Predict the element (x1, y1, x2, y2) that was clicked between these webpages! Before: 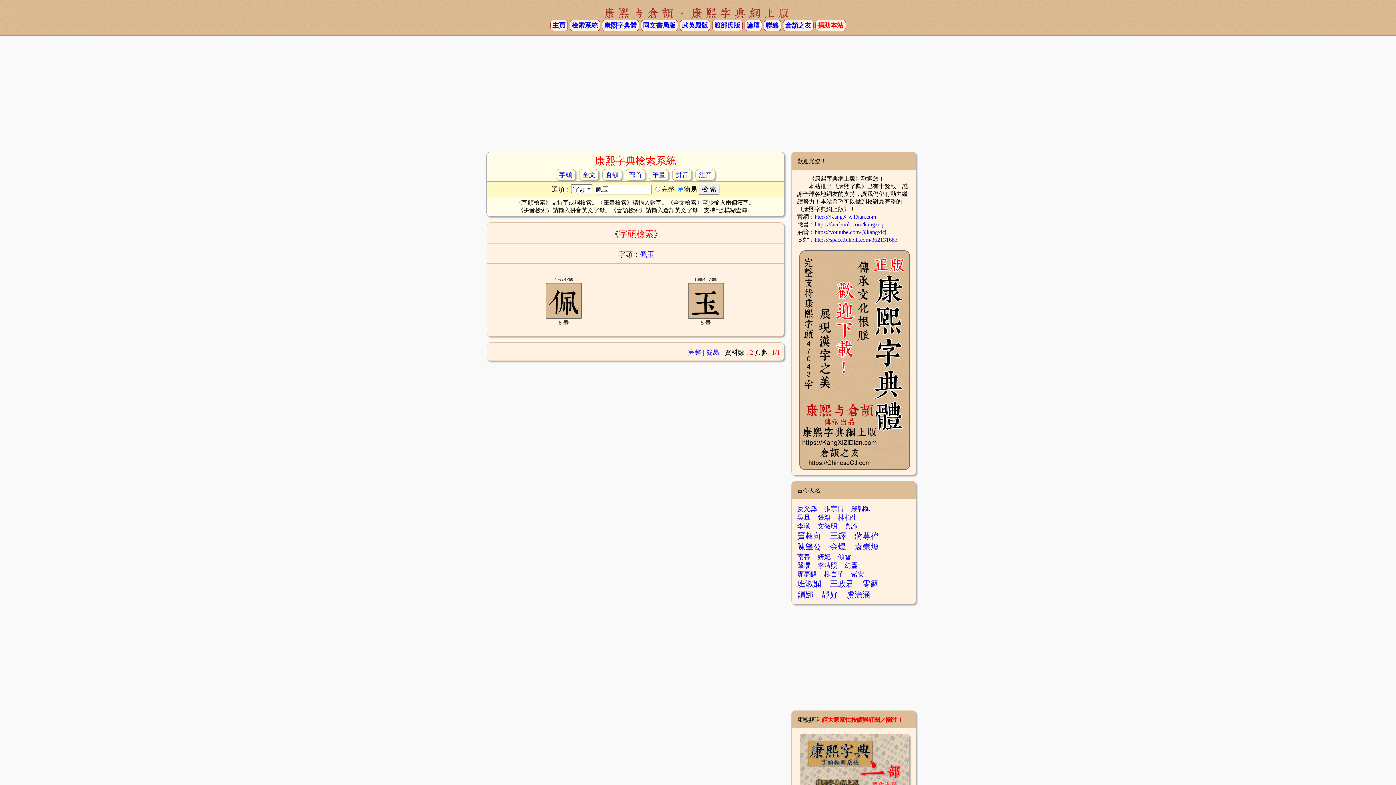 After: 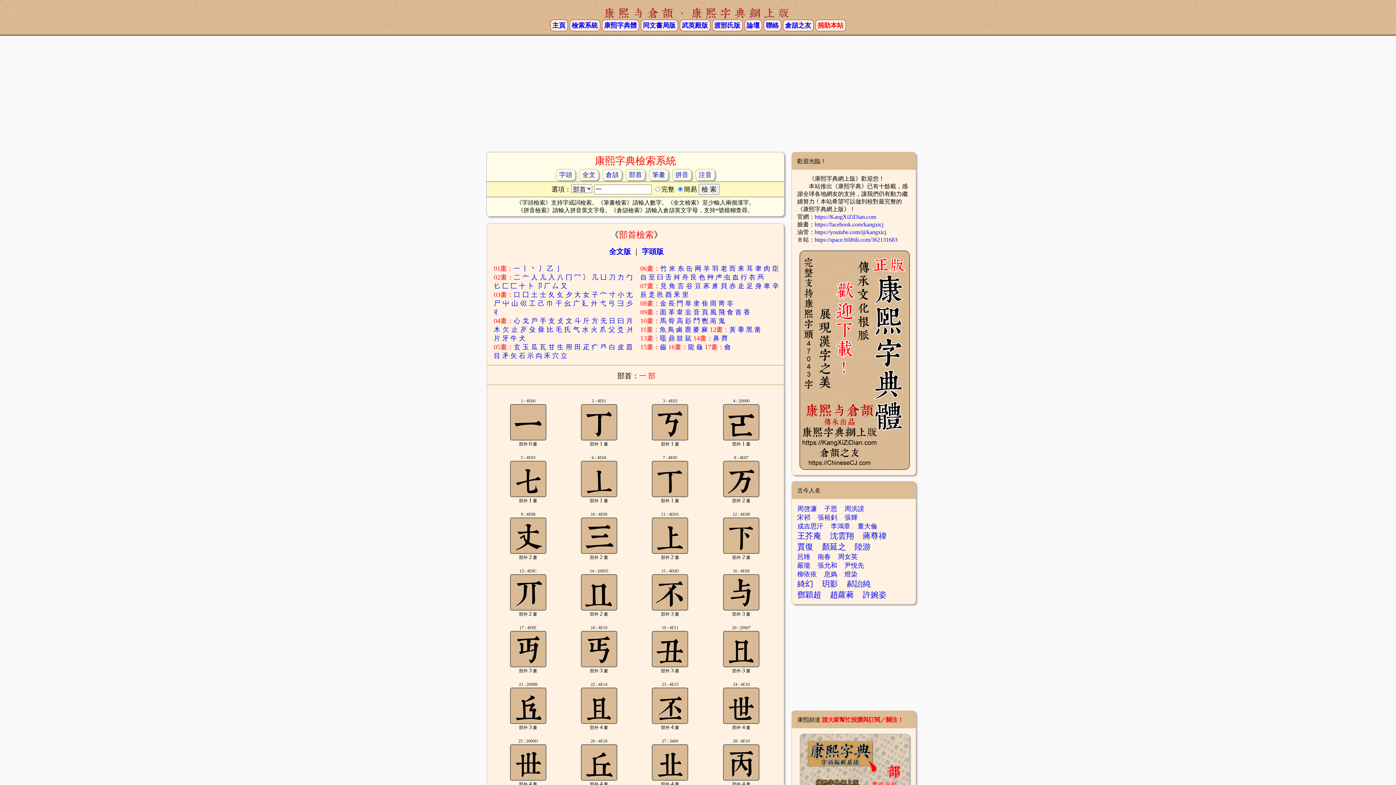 Action: label: 部首 bbox: (625, 169, 645, 180)